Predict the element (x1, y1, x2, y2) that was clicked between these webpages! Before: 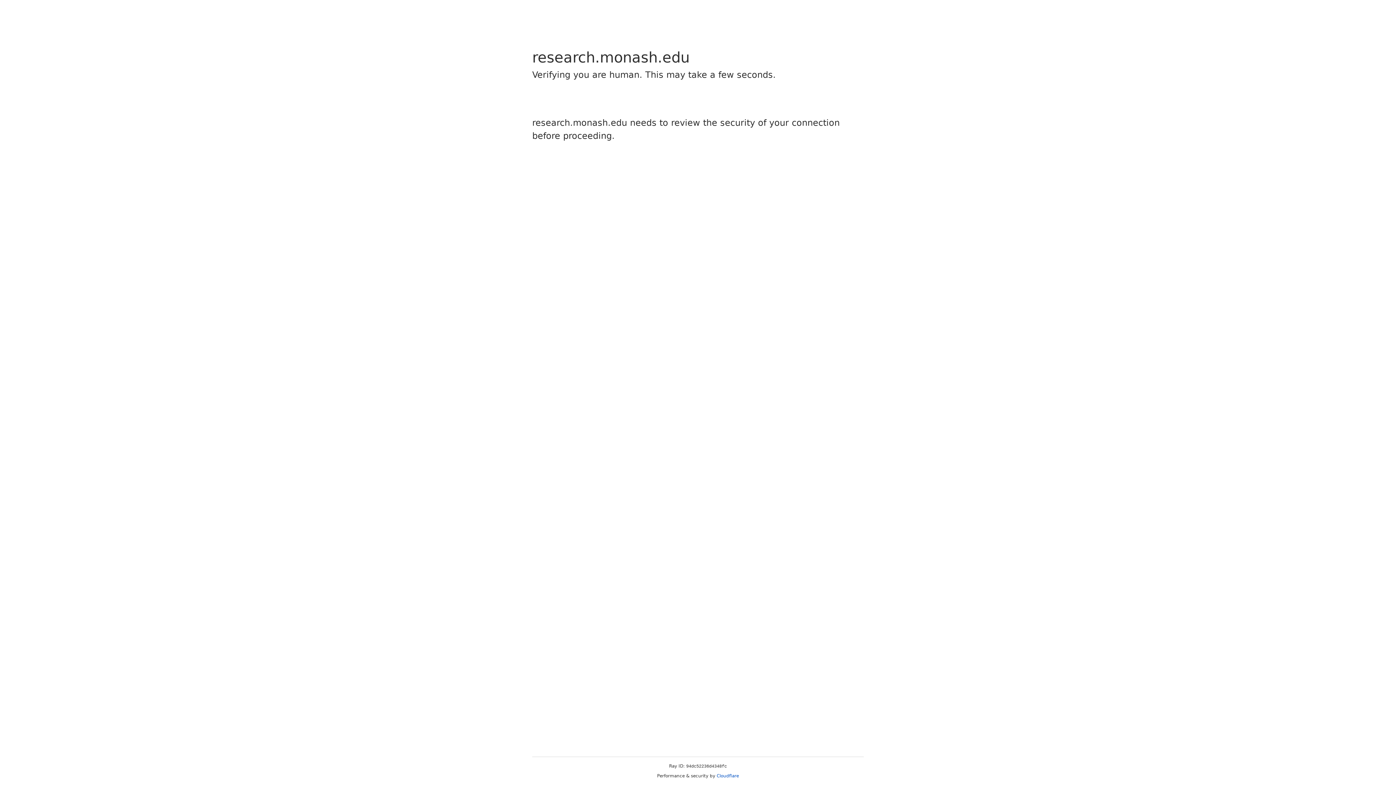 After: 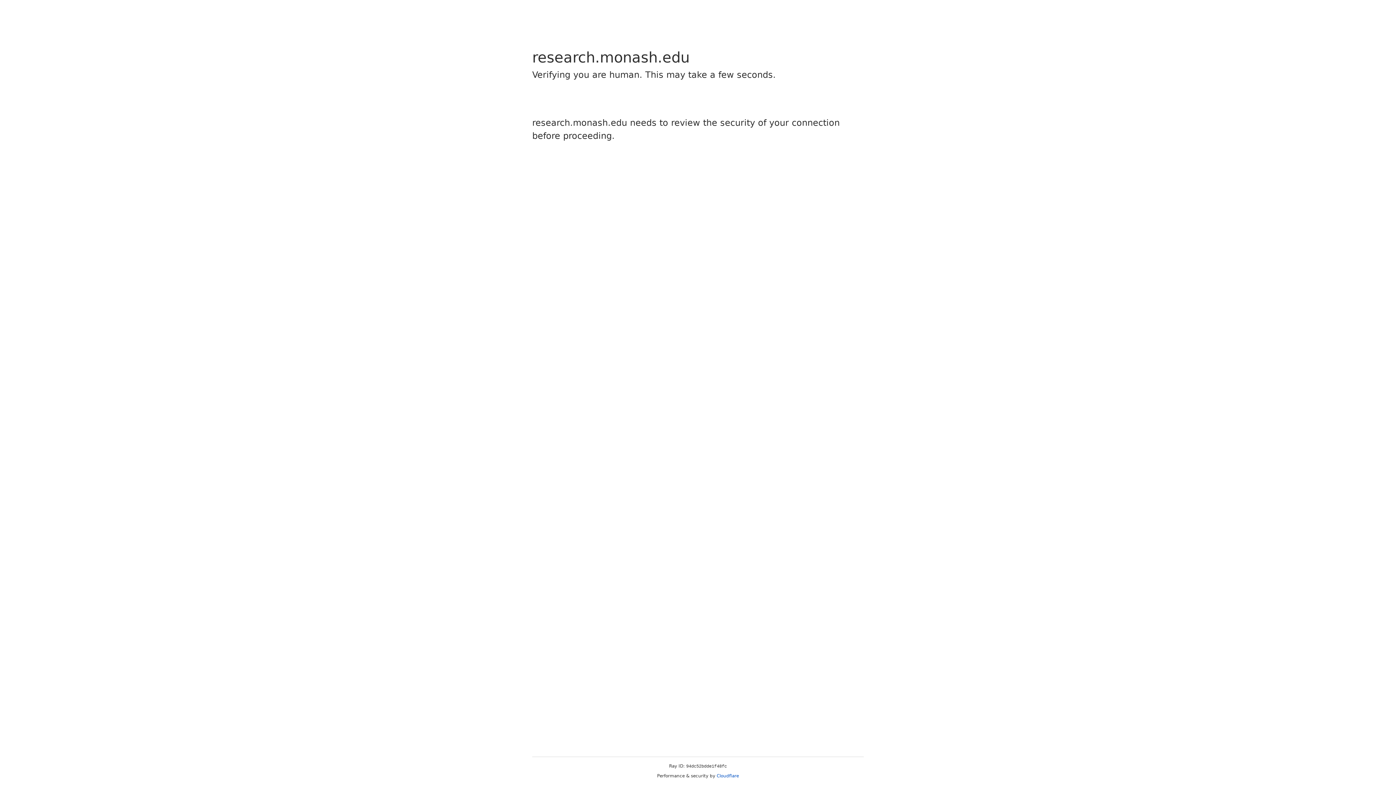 Action: label: Cloudflare bbox: (716, 773, 739, 778)